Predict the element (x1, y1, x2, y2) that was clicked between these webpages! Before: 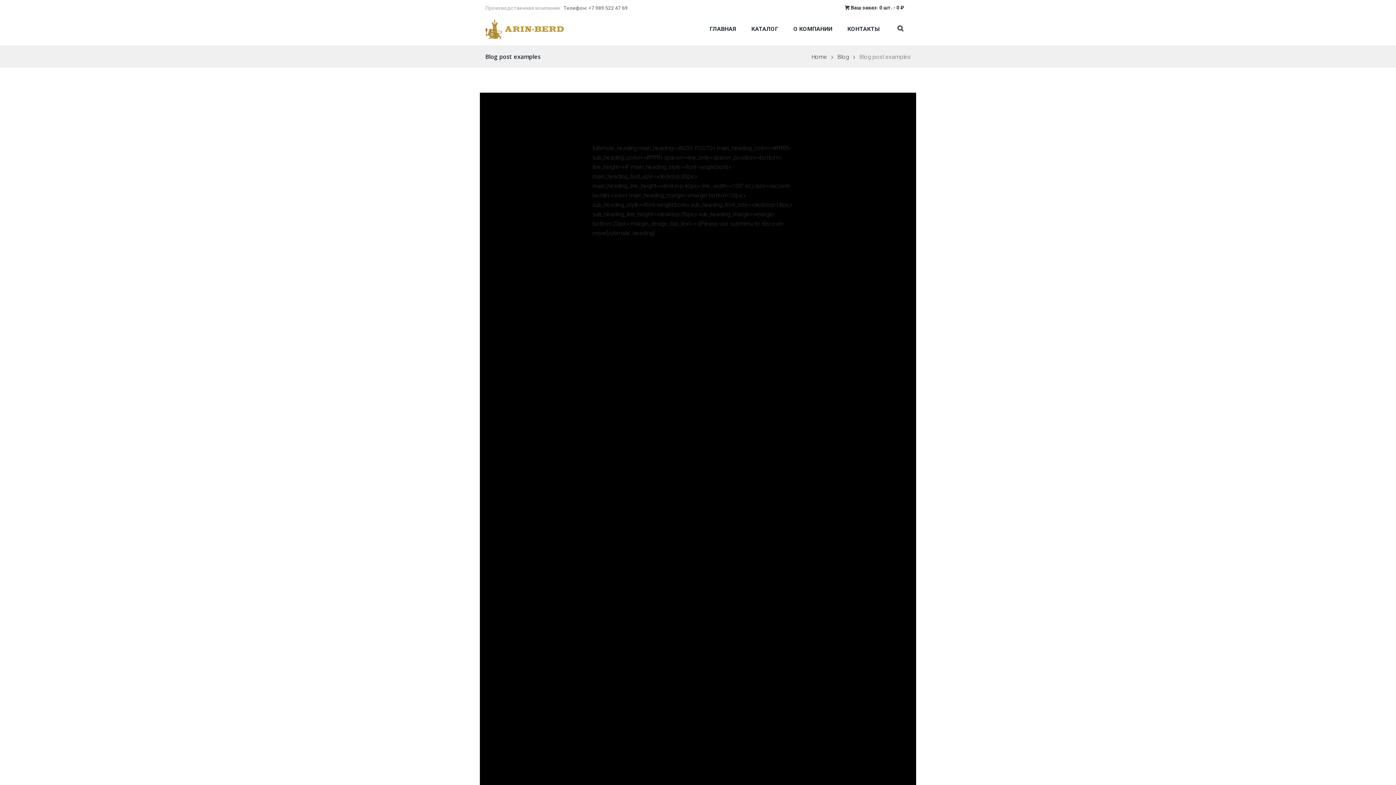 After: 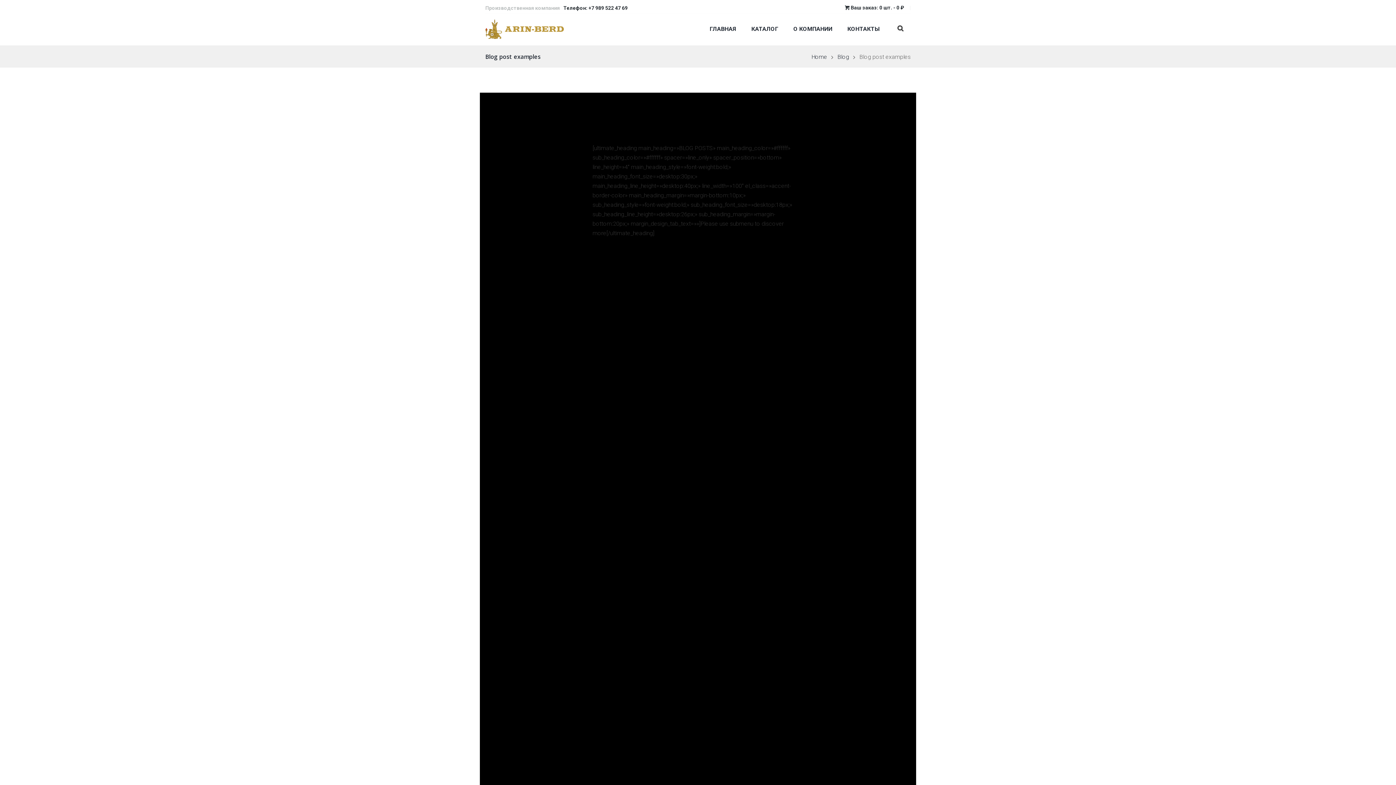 Action: label: Телефон: +7 989 522 47 69 bbox: (563, 5, 627, 10)